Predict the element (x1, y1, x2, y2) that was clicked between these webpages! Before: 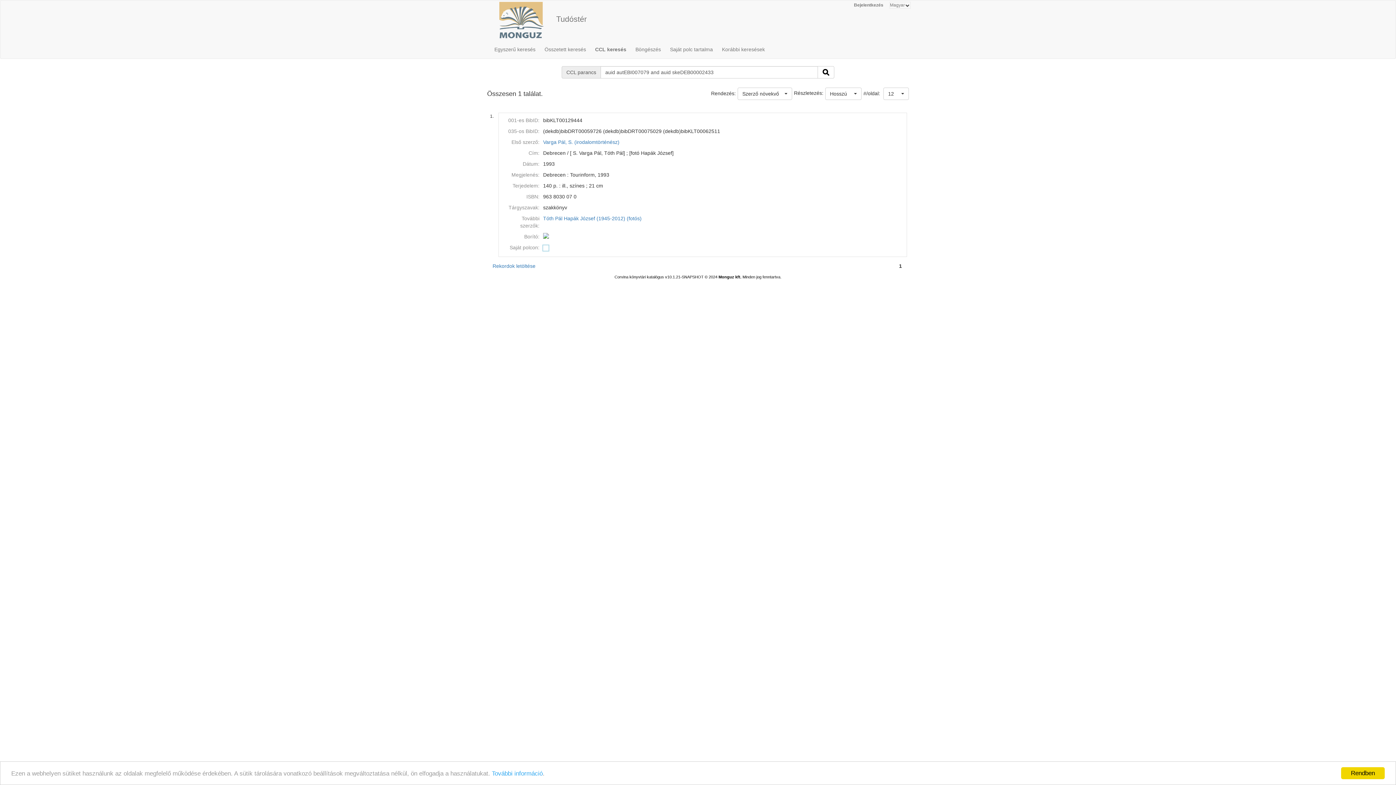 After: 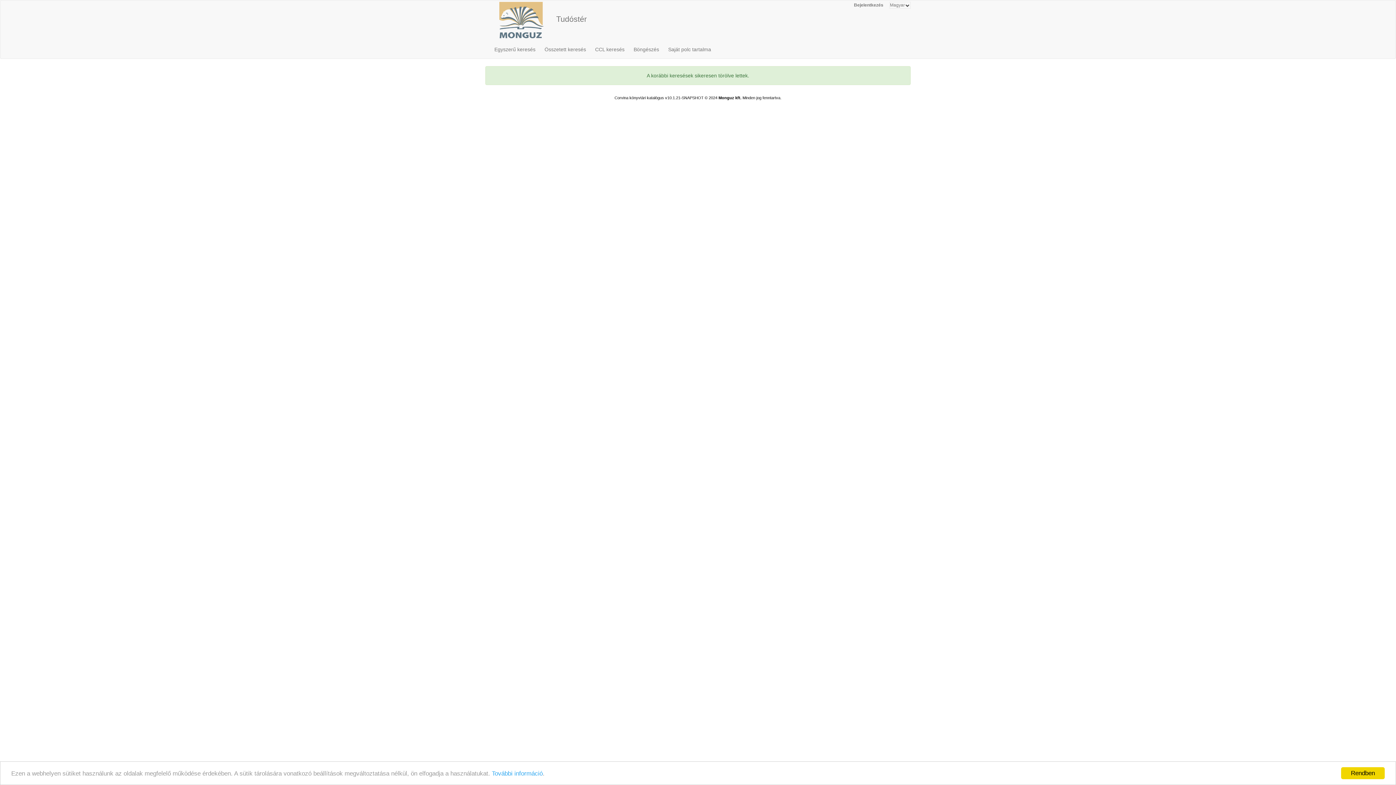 Action: bbox: (722, 40, 770, 58) label: Korábbi keresések